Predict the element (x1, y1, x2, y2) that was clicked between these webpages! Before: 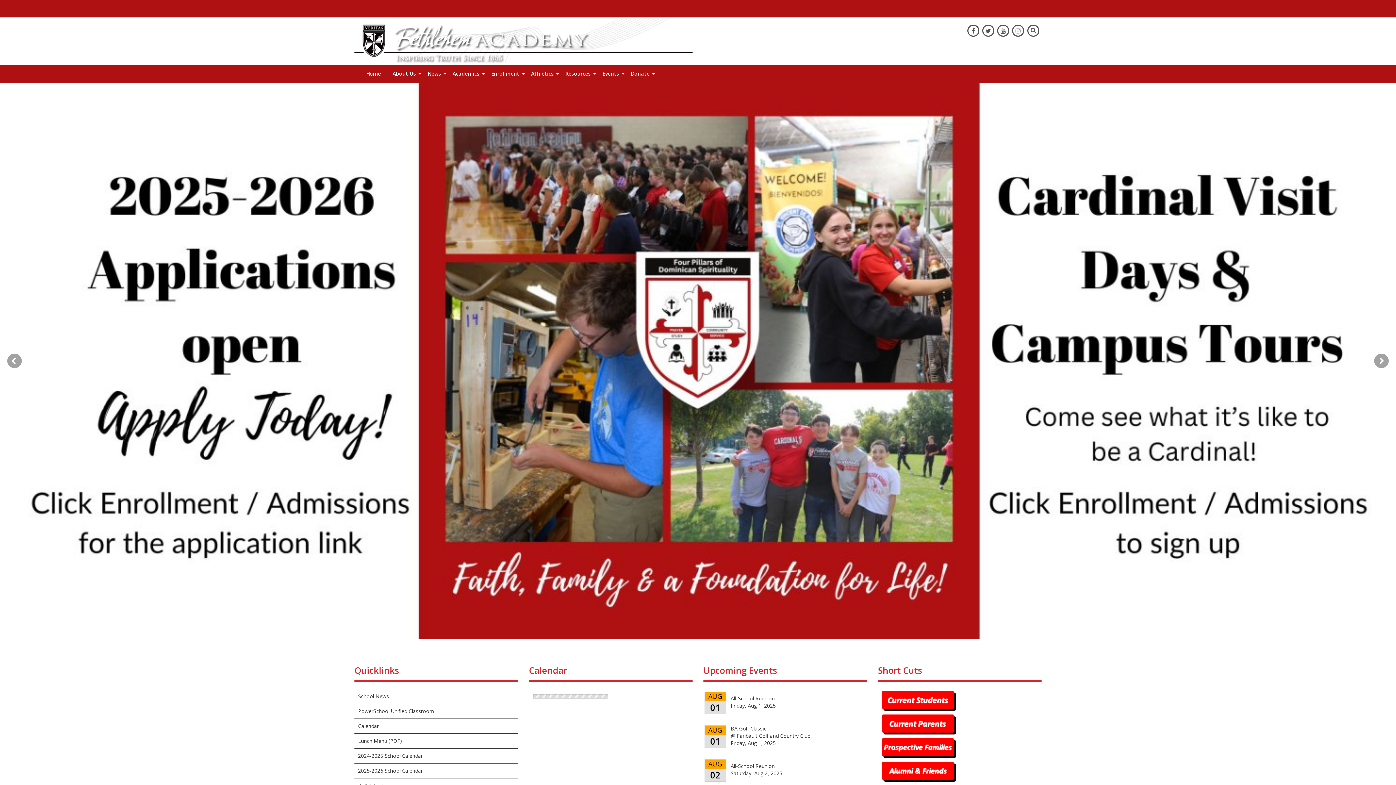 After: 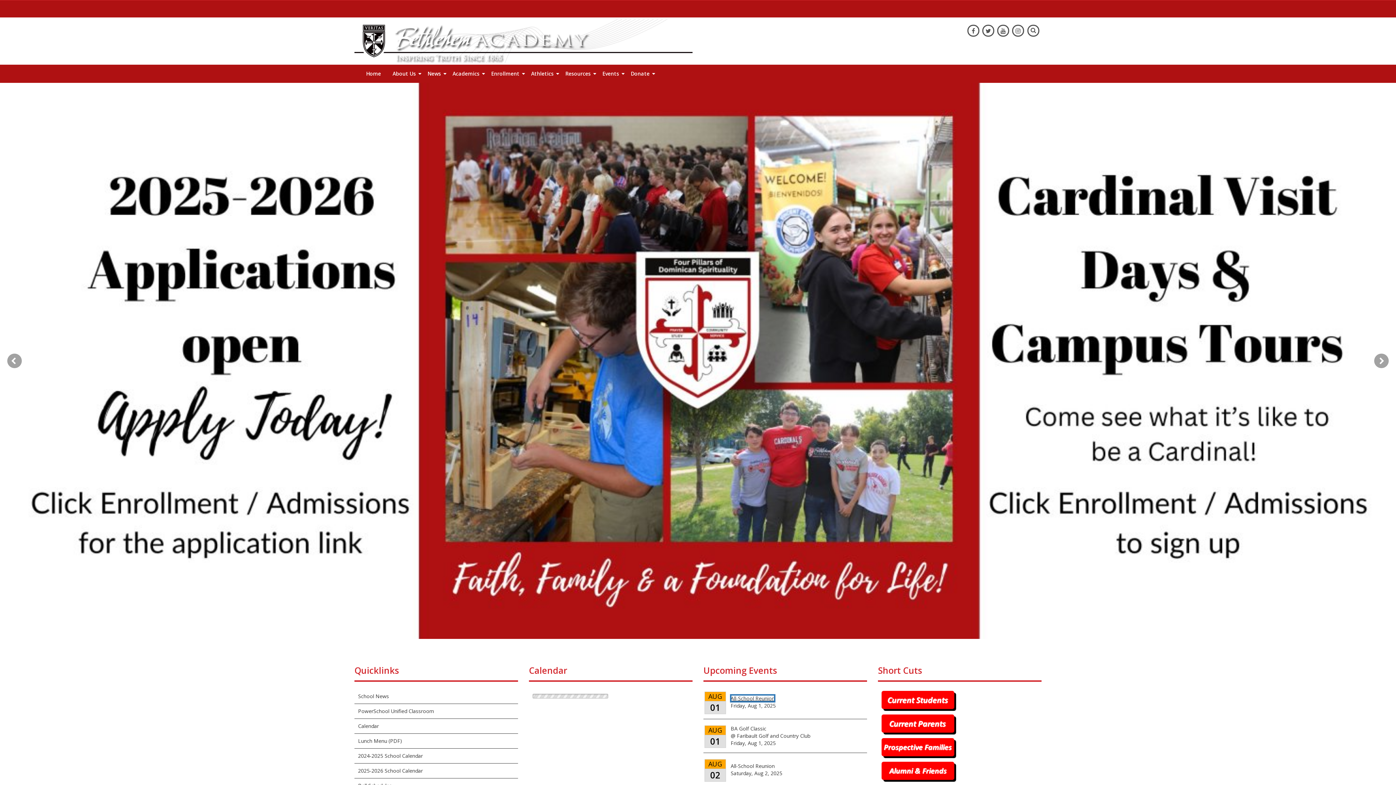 Action: bbox: (730, 695, 774, 702) label: All-School Reunion